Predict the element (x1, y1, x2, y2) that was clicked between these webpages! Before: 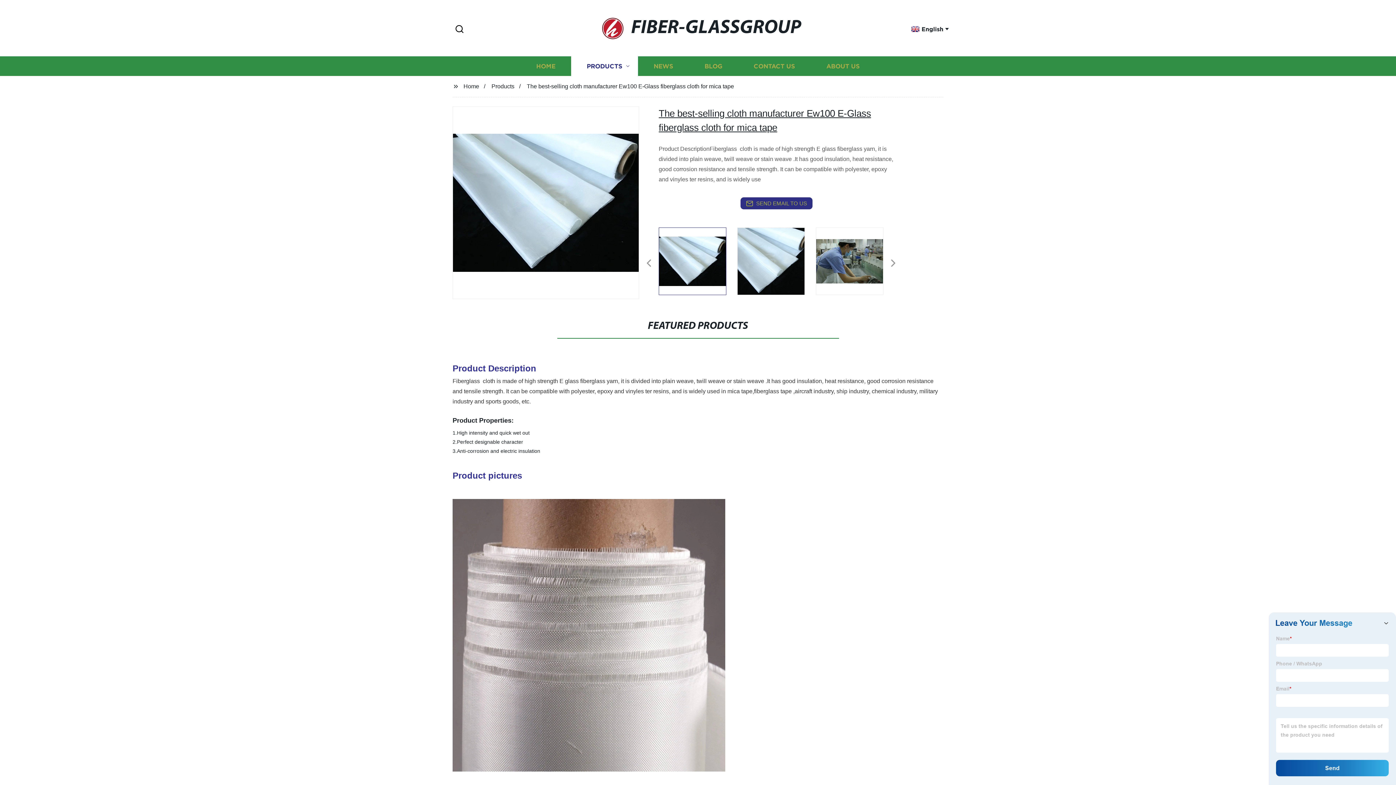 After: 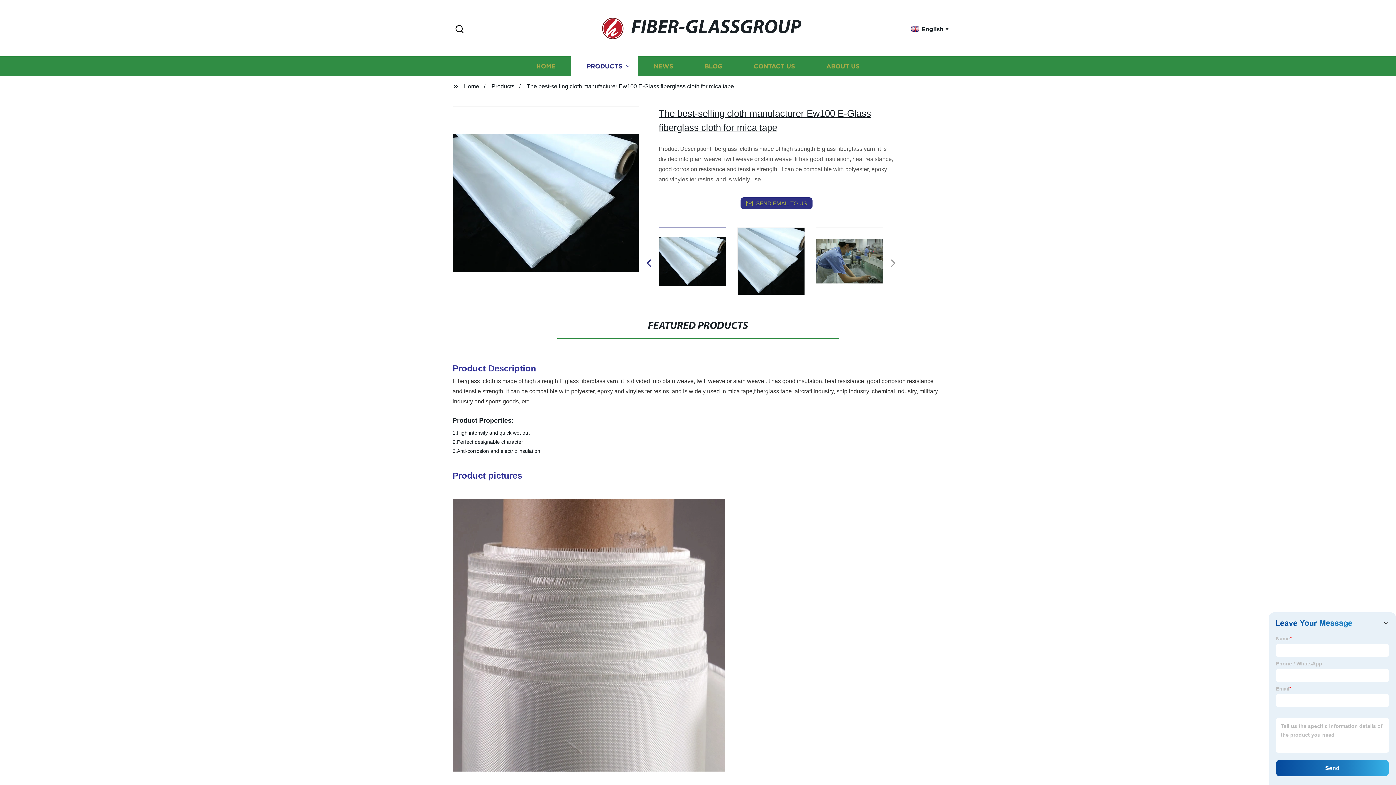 Action: label: Previous bbox: (640, 256, 657, 270)